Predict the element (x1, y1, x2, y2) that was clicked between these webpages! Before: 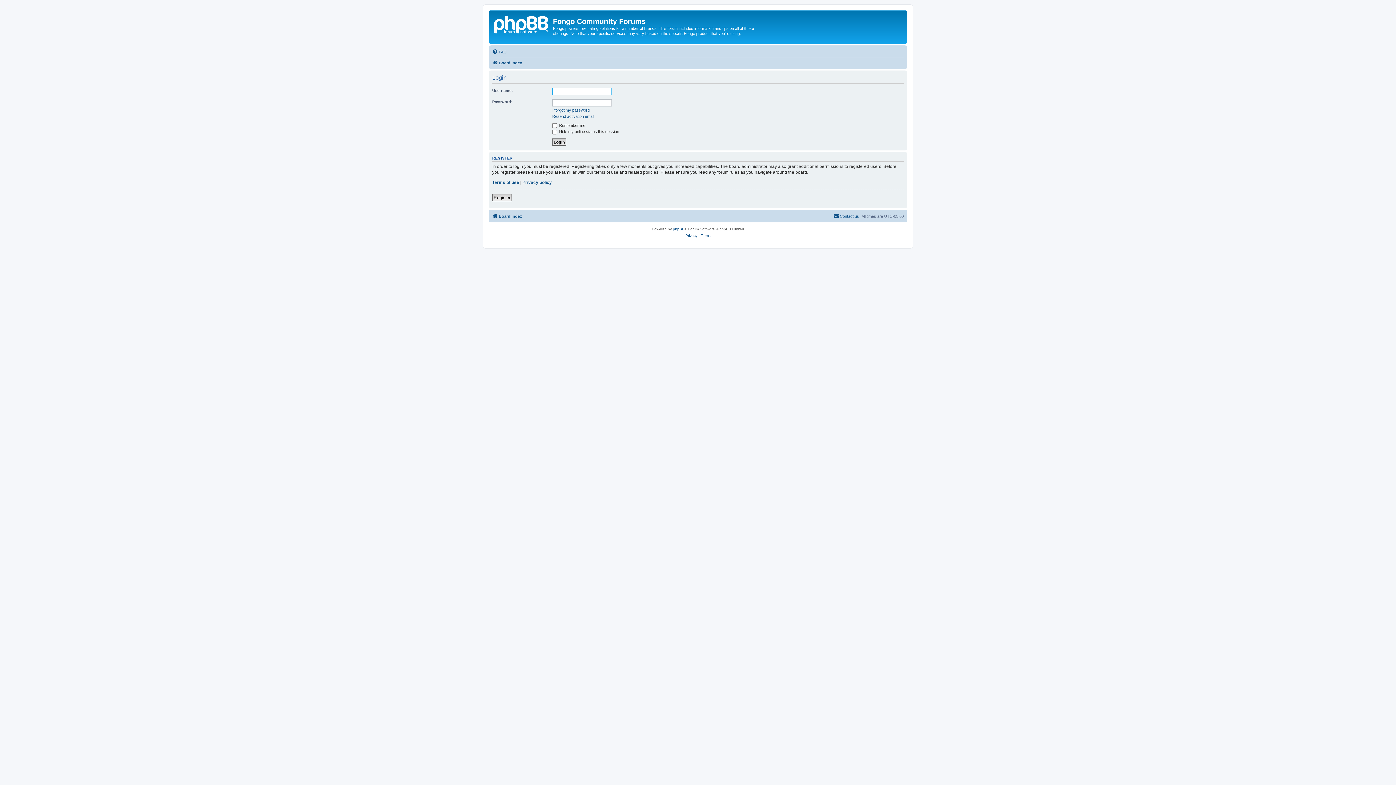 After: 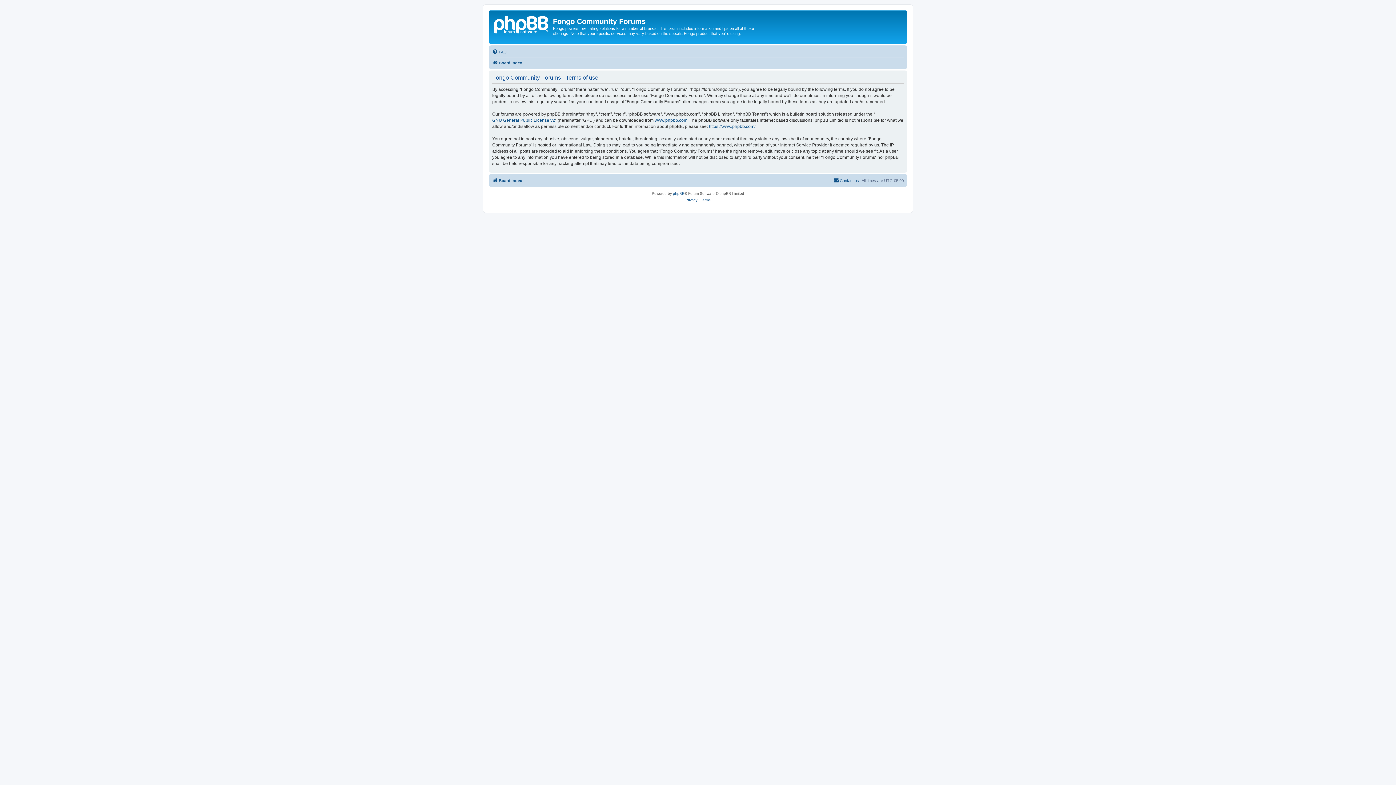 Action: label: Terms bbox: (700, 232, 710, 239)